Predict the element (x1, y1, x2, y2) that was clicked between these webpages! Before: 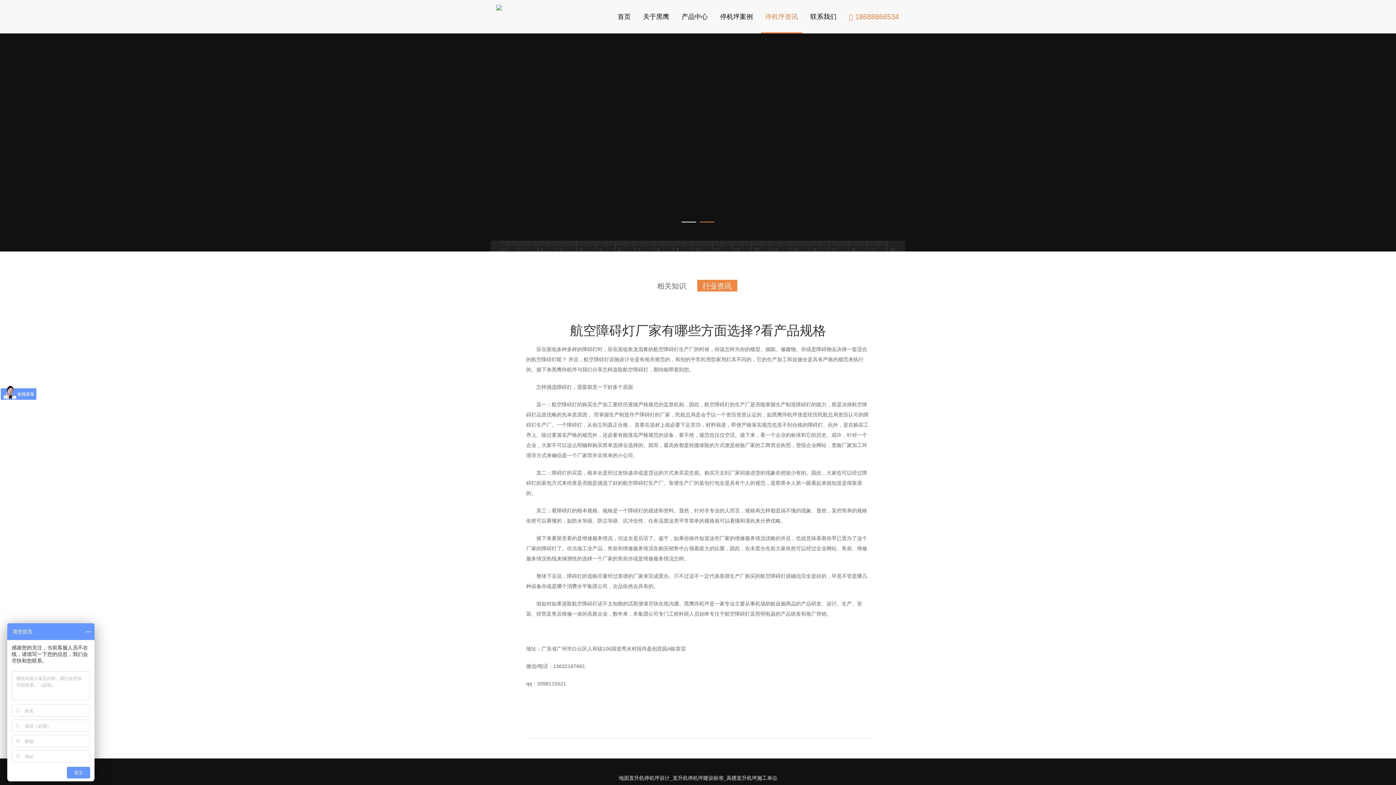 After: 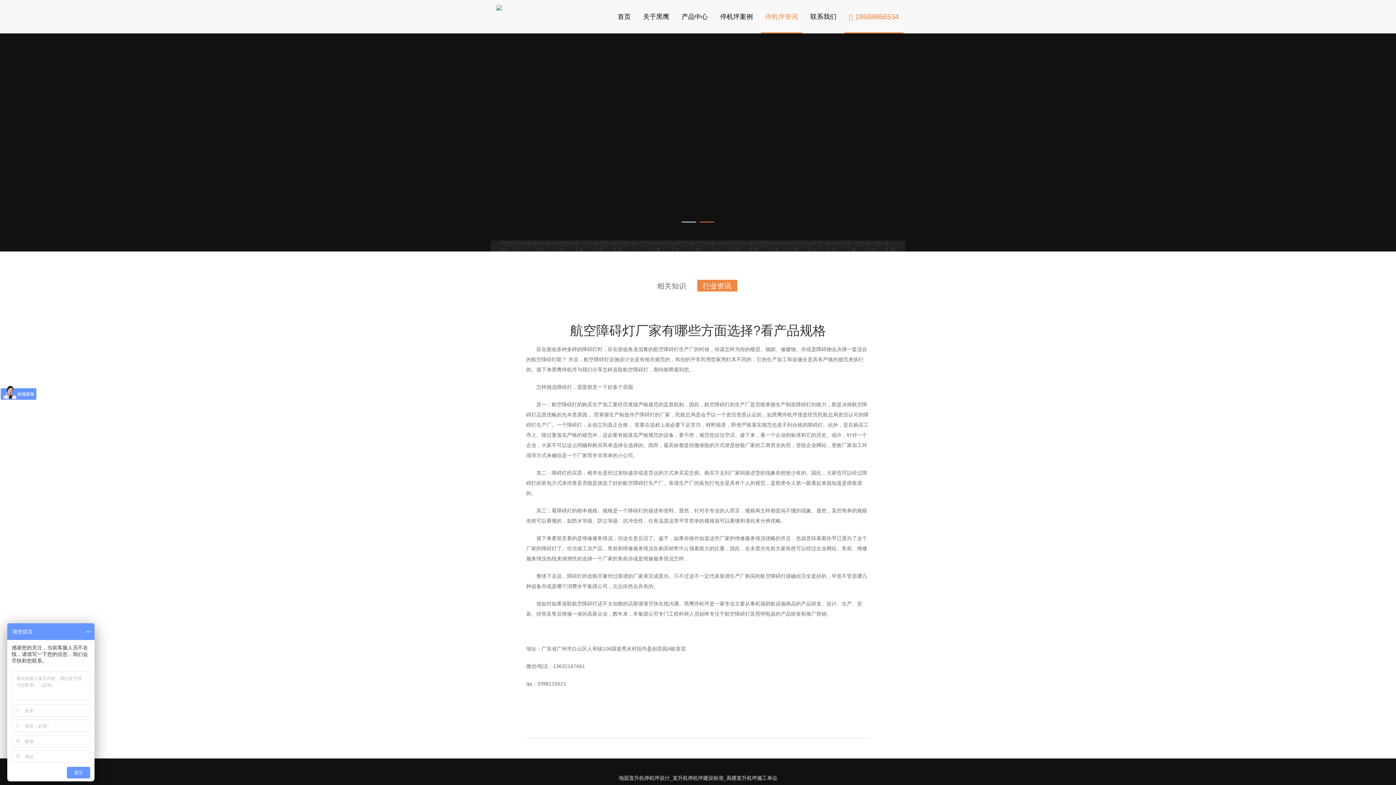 Action: label:  18688866534 bbox: (849, 0, 899, 33)